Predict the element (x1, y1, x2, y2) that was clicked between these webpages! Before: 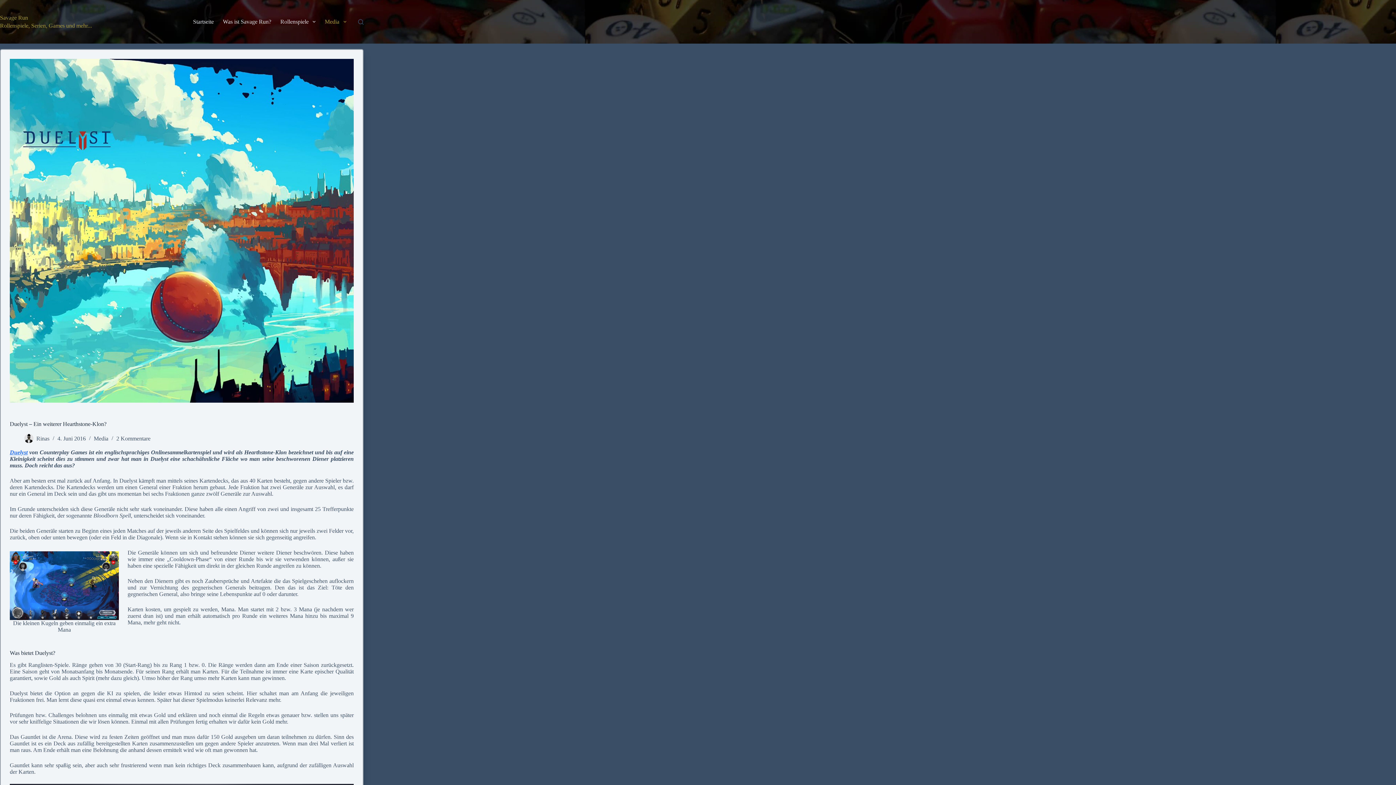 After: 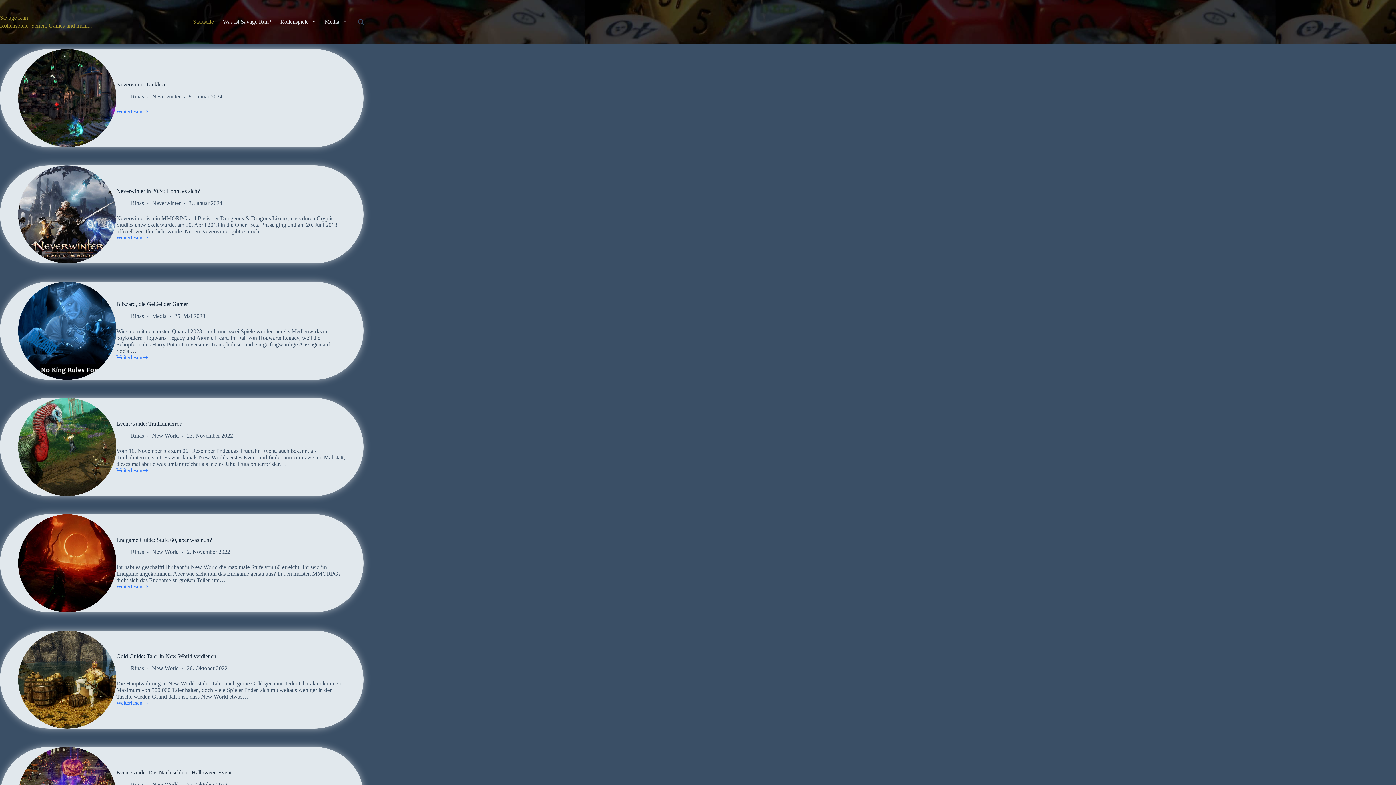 Action: bbox: (36, 435, 49, 441) label: Rinas